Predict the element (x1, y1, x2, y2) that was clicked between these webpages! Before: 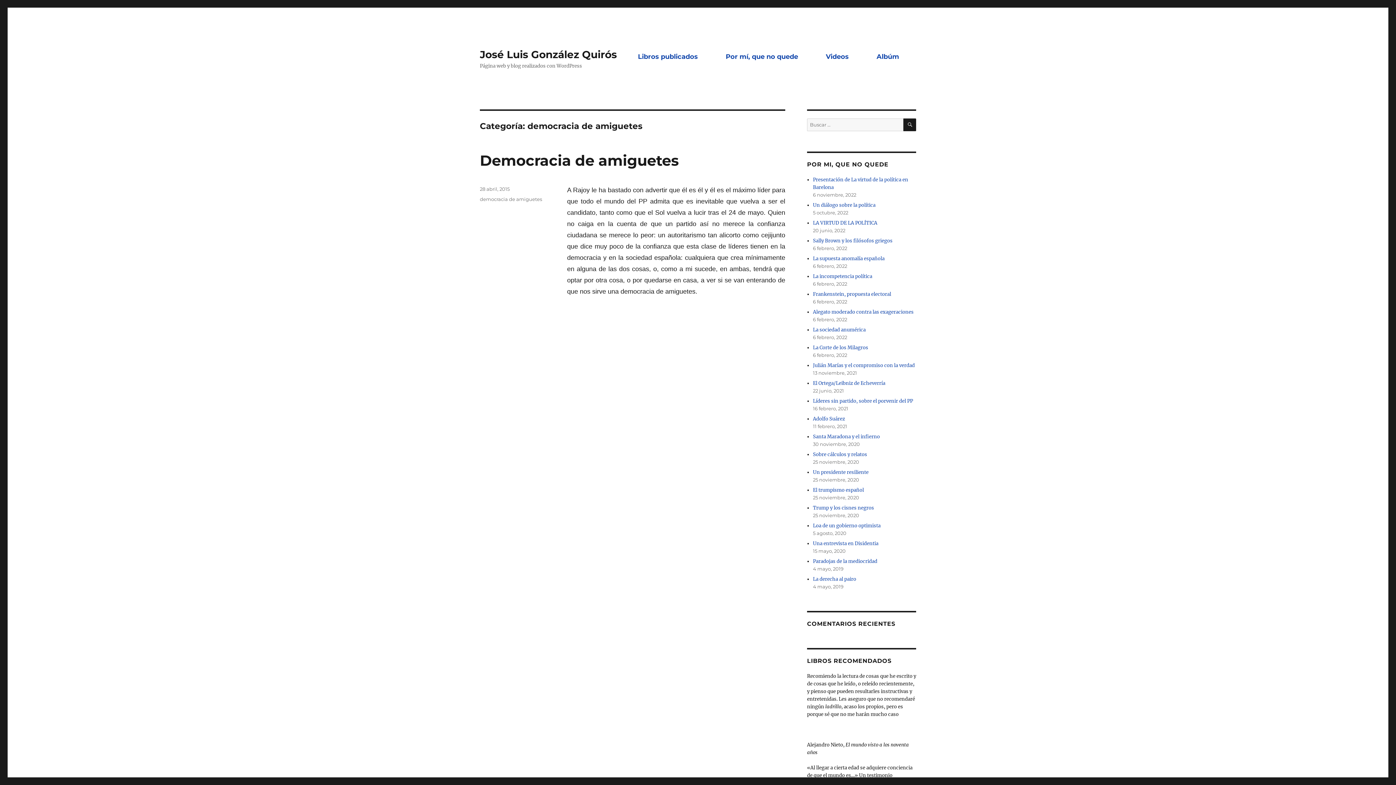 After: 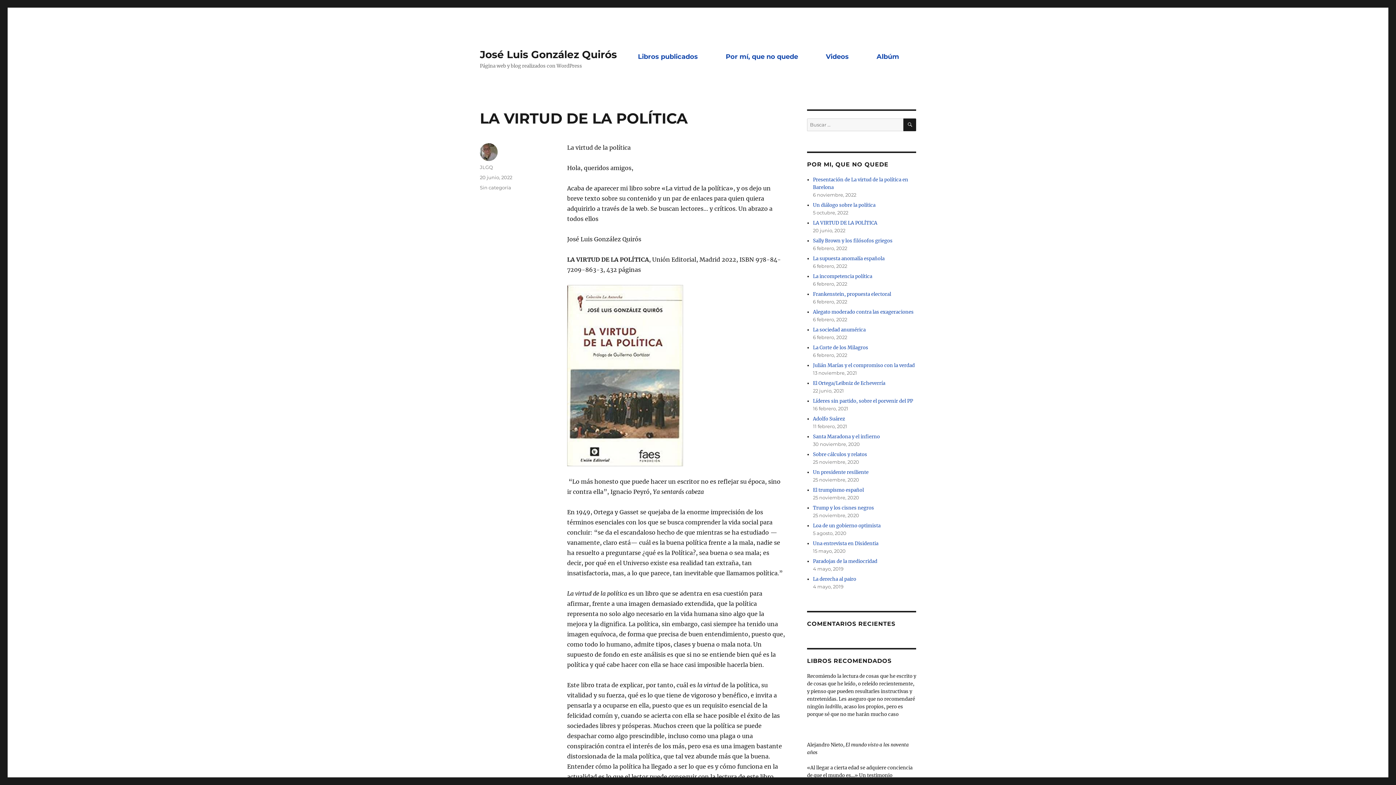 Action: bbox: (813, 220, 877, 226) label: LA VIRTUD DE LA POLÍTICA